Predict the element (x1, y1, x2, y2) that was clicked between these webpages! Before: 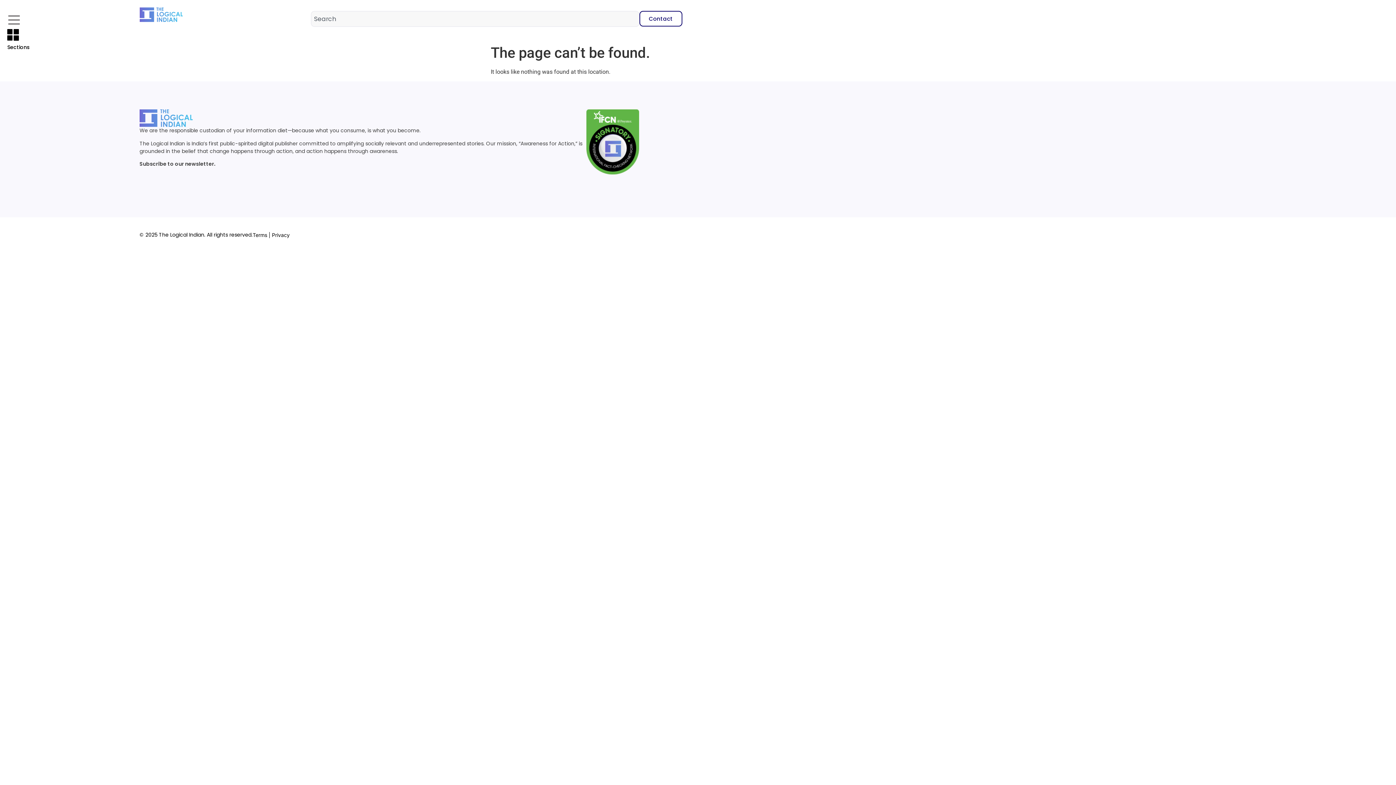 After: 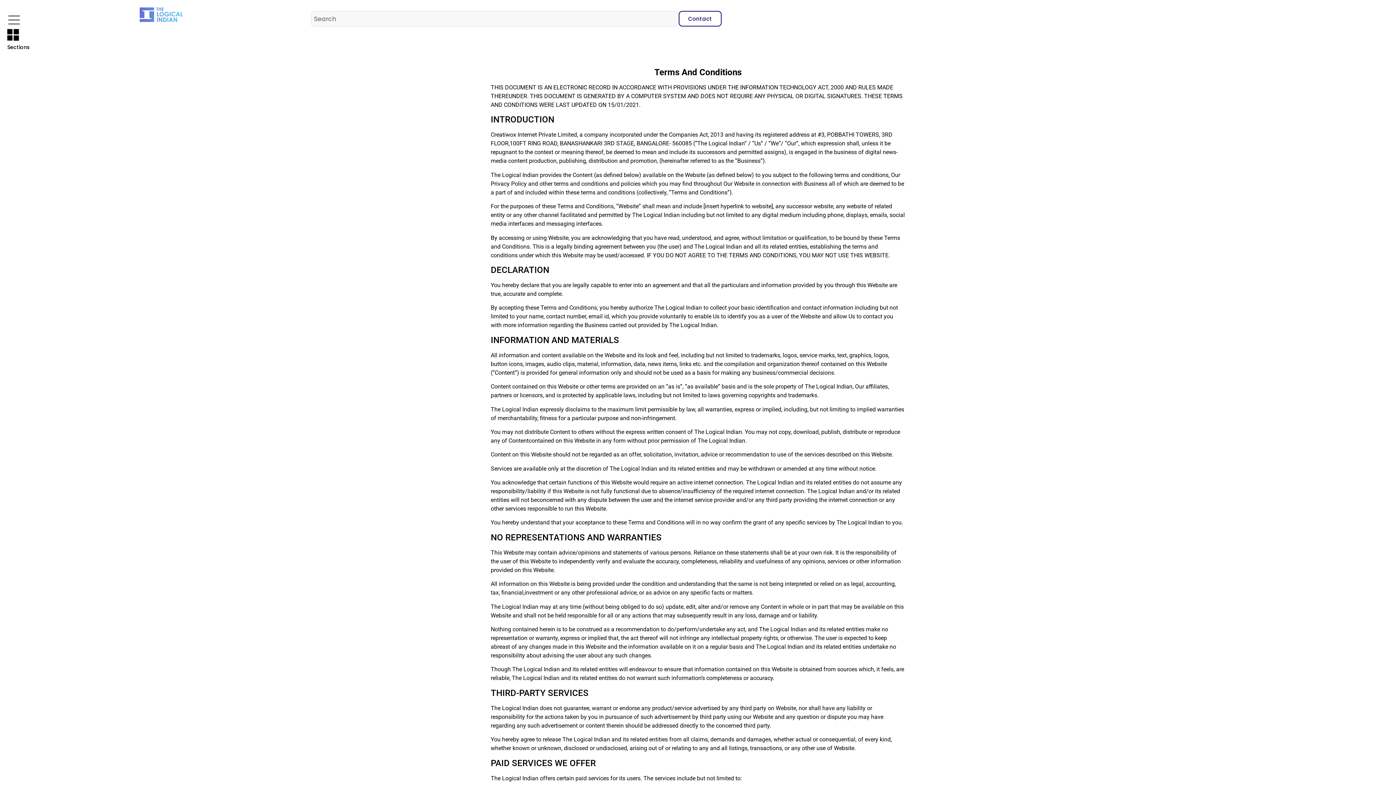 Action: bbox: (252, 232, 267, 238) label: Terms